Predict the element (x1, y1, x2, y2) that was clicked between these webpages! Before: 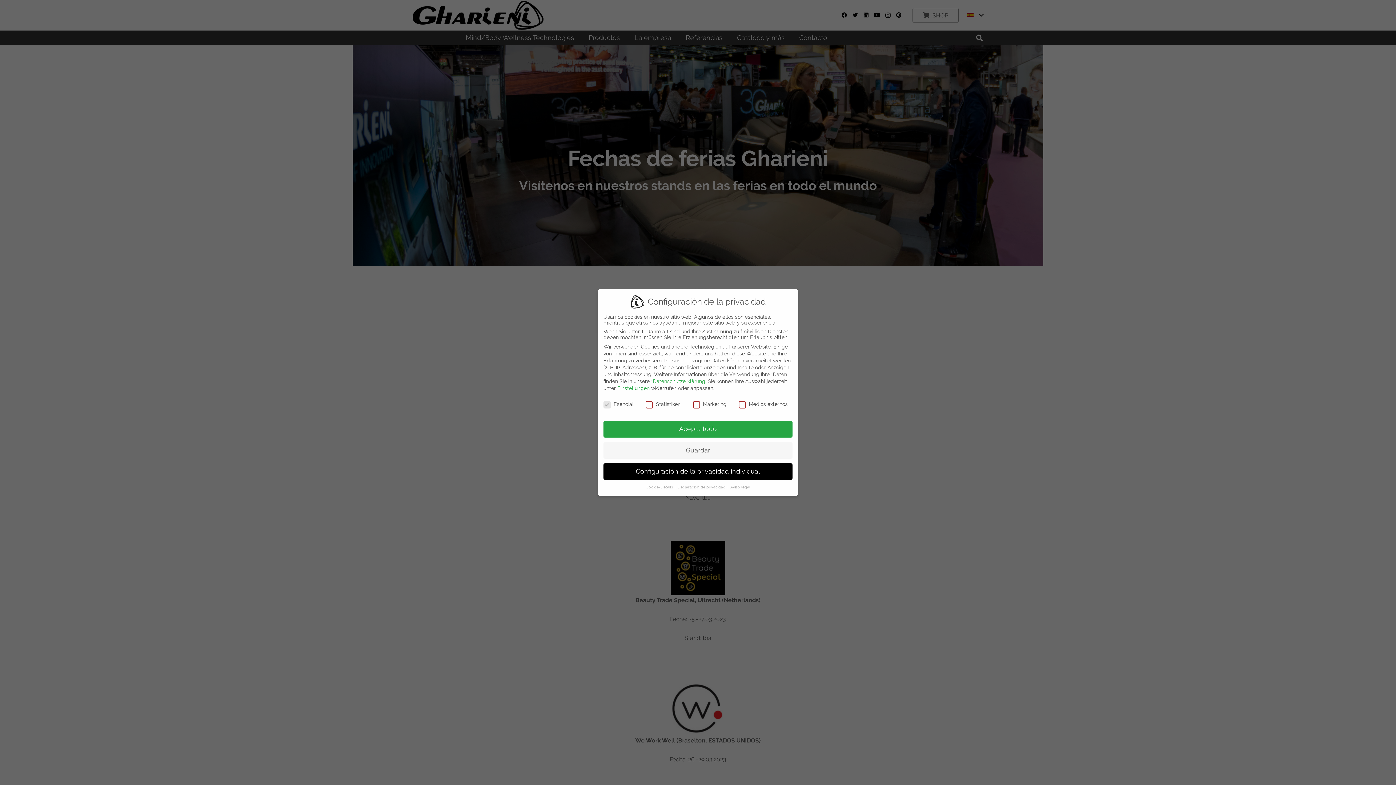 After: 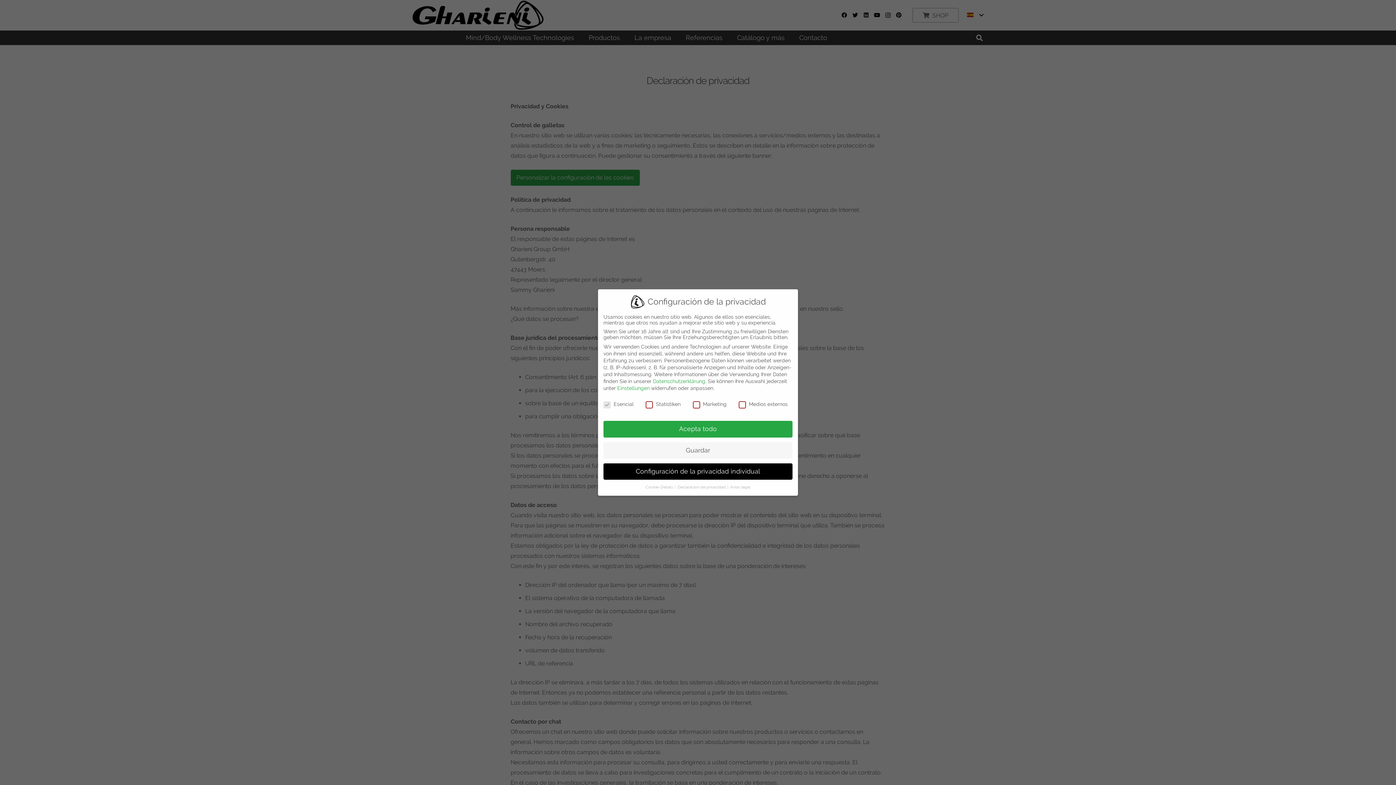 Action: bbox: (677, 485, 726, 489) label: Declaración de privacidad 